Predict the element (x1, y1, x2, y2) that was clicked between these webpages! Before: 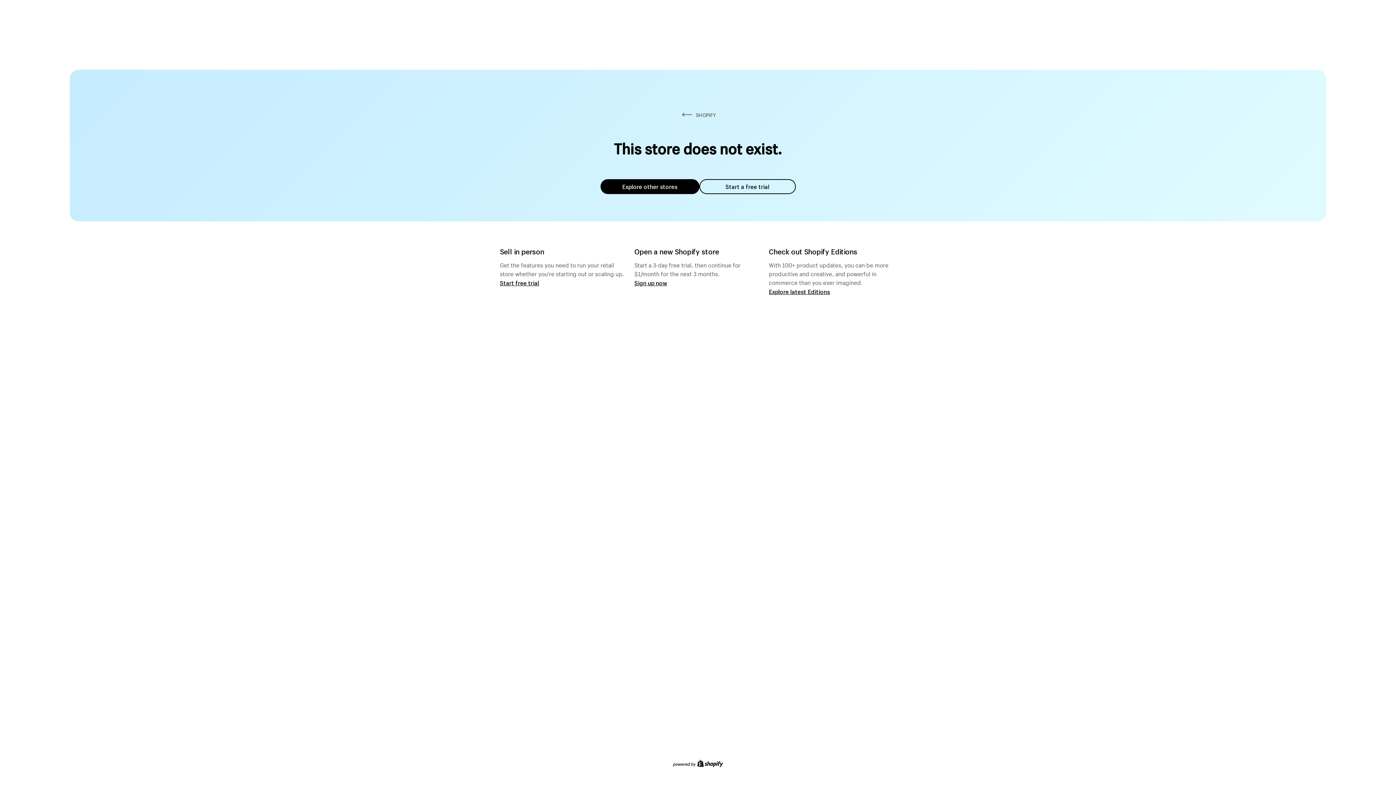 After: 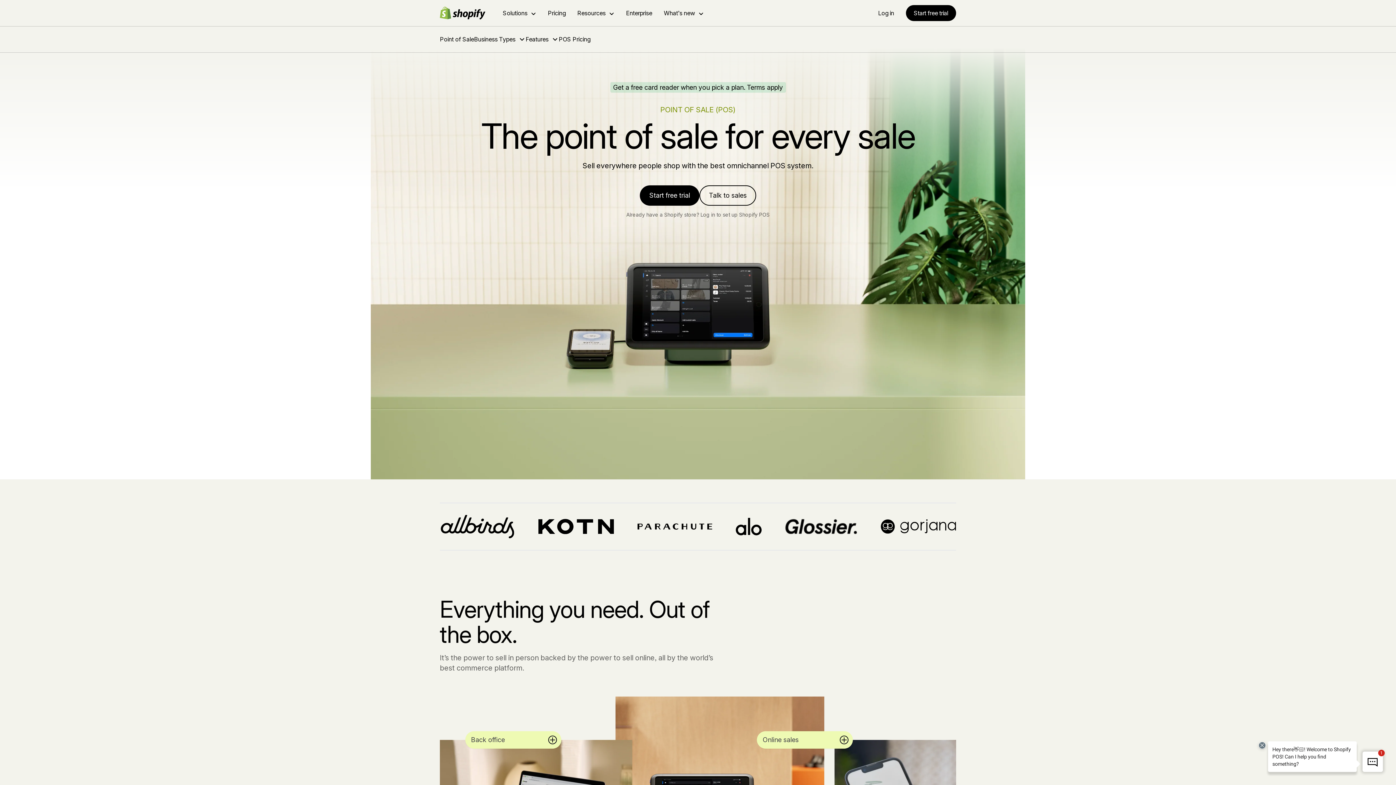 Action: label: Start free trial bbox: (500, 279, 539, 286)